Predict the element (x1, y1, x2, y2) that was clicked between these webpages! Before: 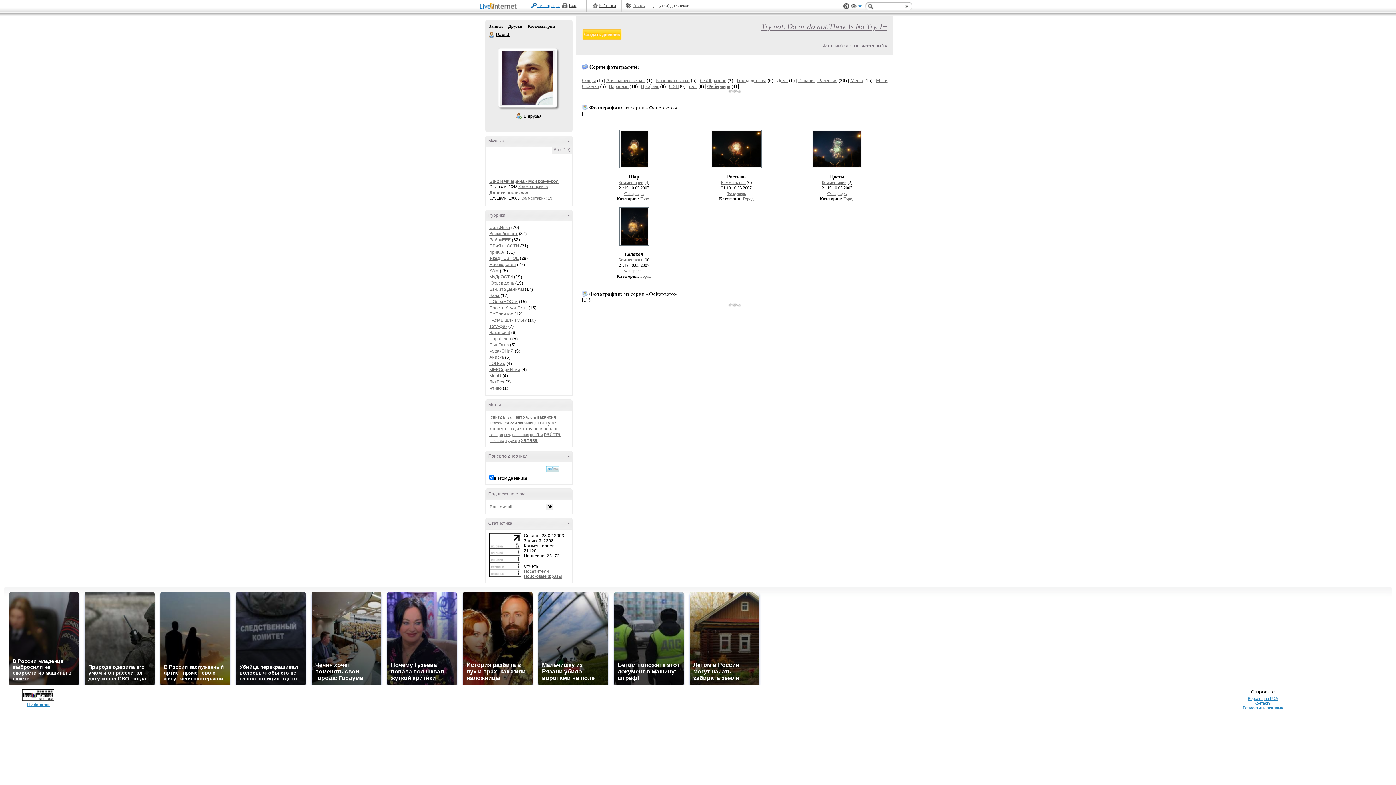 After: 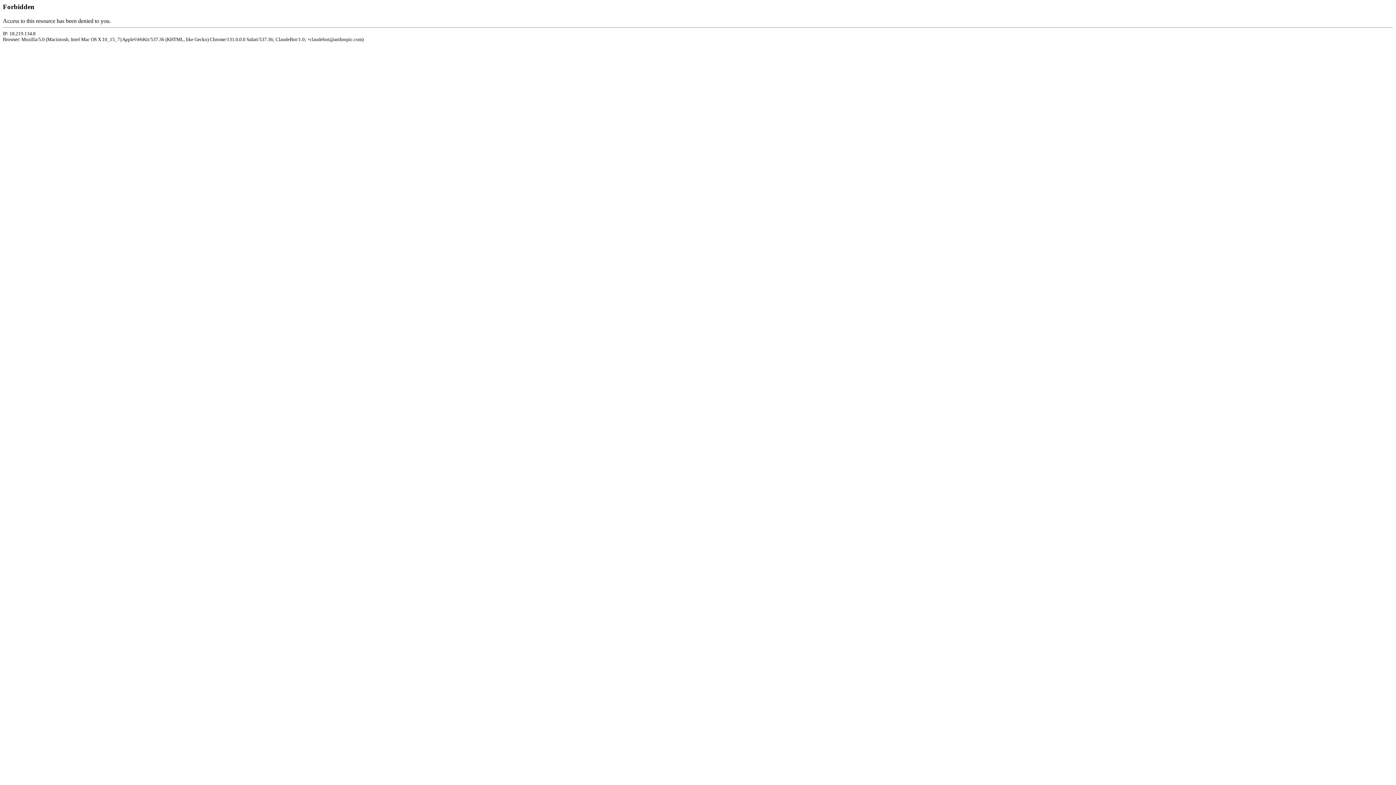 Action: bbox: (489, 367, 520, 372) label: МЕРОприЯтия